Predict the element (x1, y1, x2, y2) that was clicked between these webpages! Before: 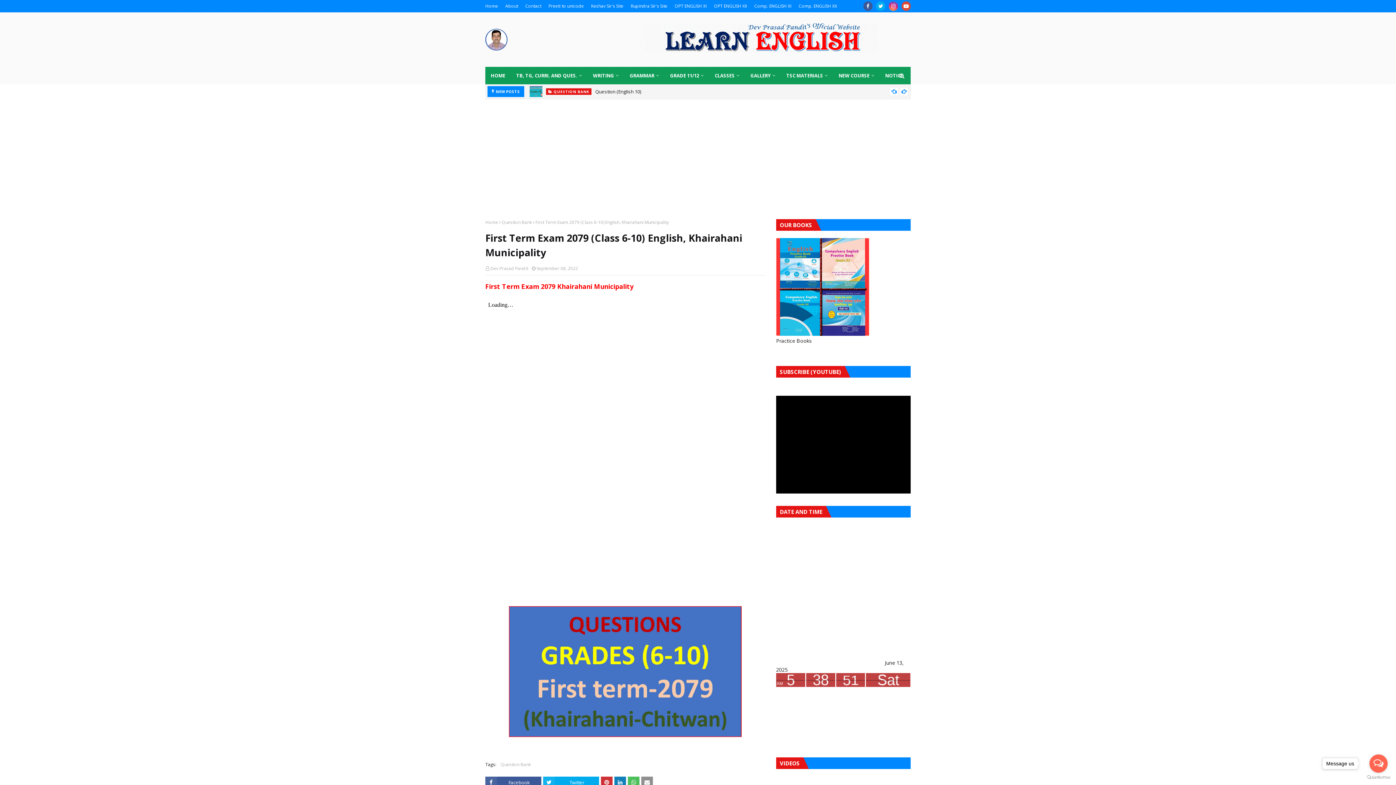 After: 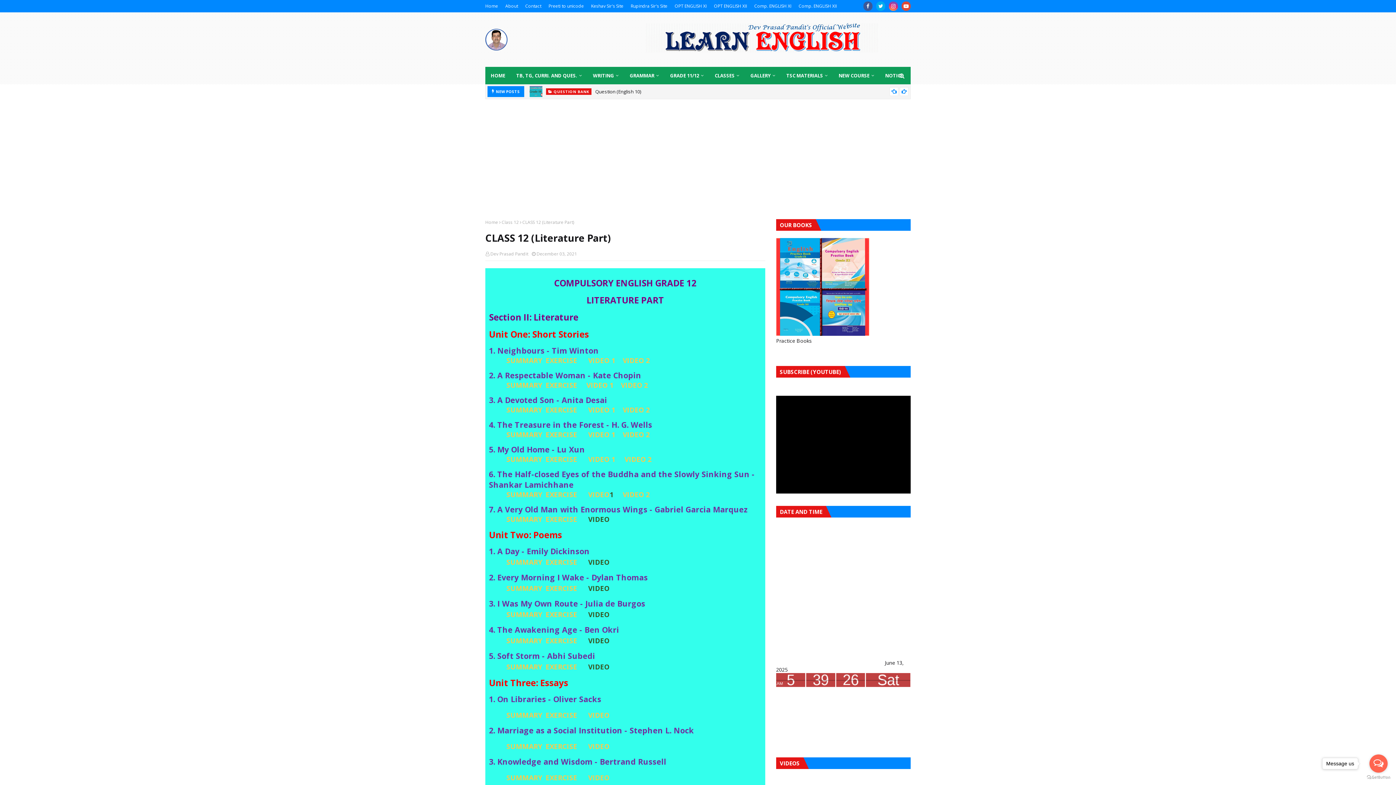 Action: label: Comp. ENGLISH XII bbox: (797, 0, 838, 12)